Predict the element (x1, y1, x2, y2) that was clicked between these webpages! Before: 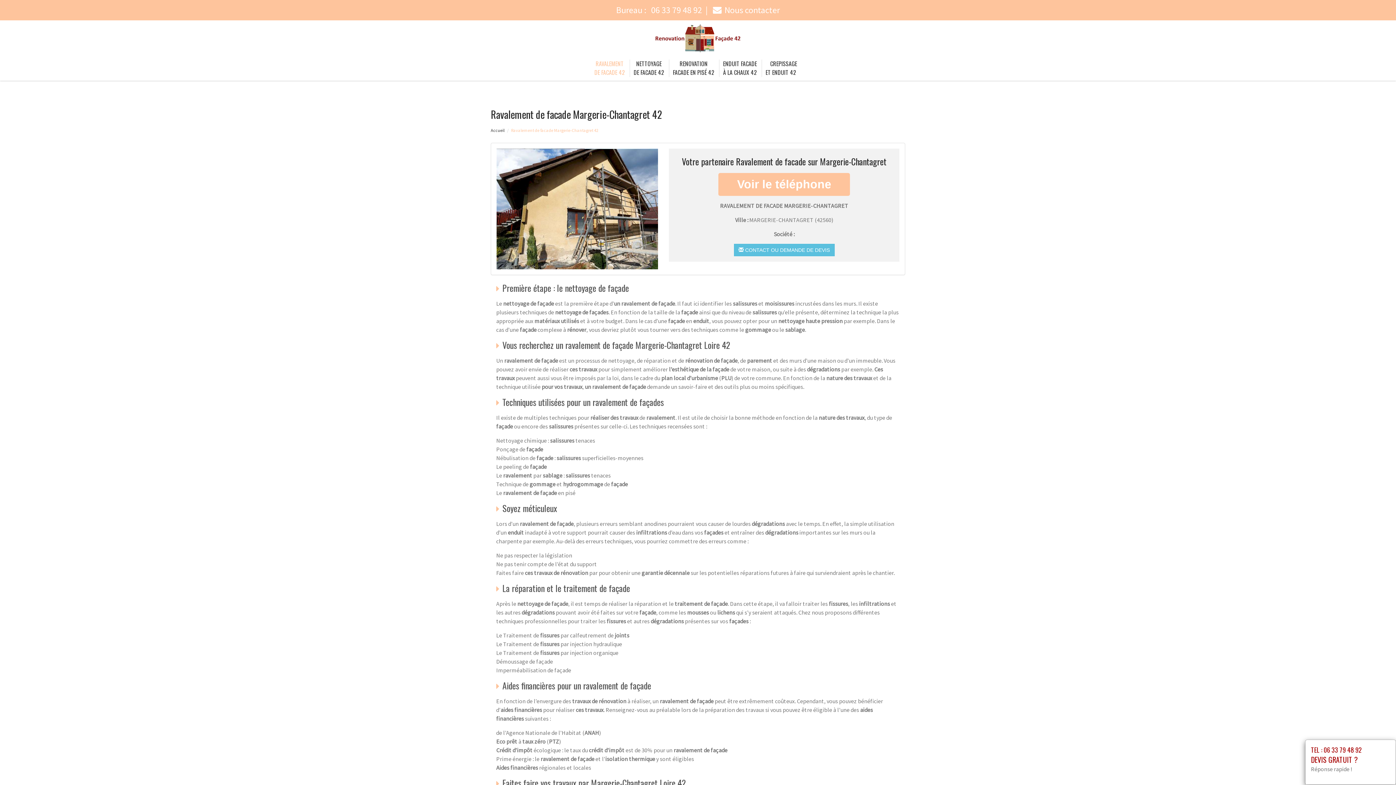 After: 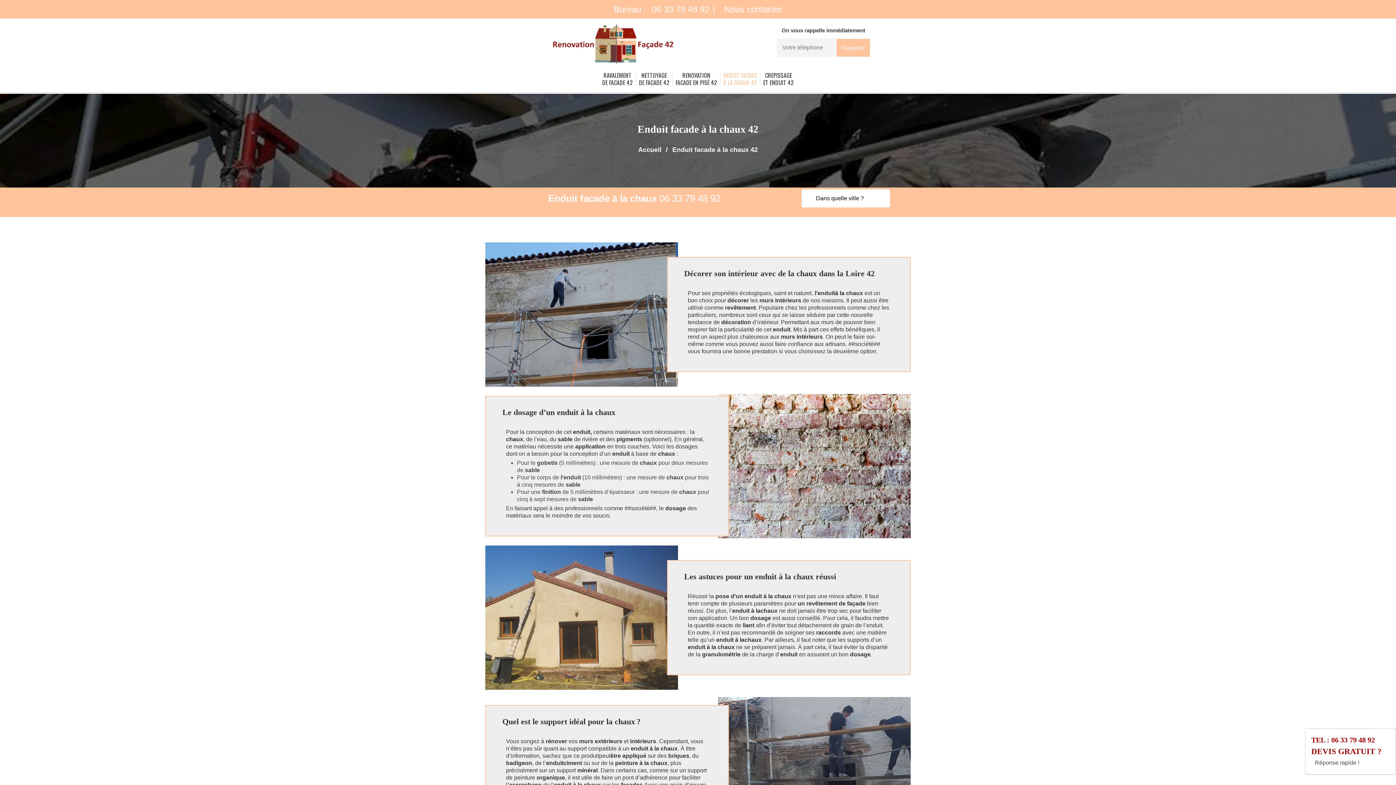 Action: label: ENDUIT FACADE
À LA CHAUX 42 bbox: (723, 55, 757, 80)